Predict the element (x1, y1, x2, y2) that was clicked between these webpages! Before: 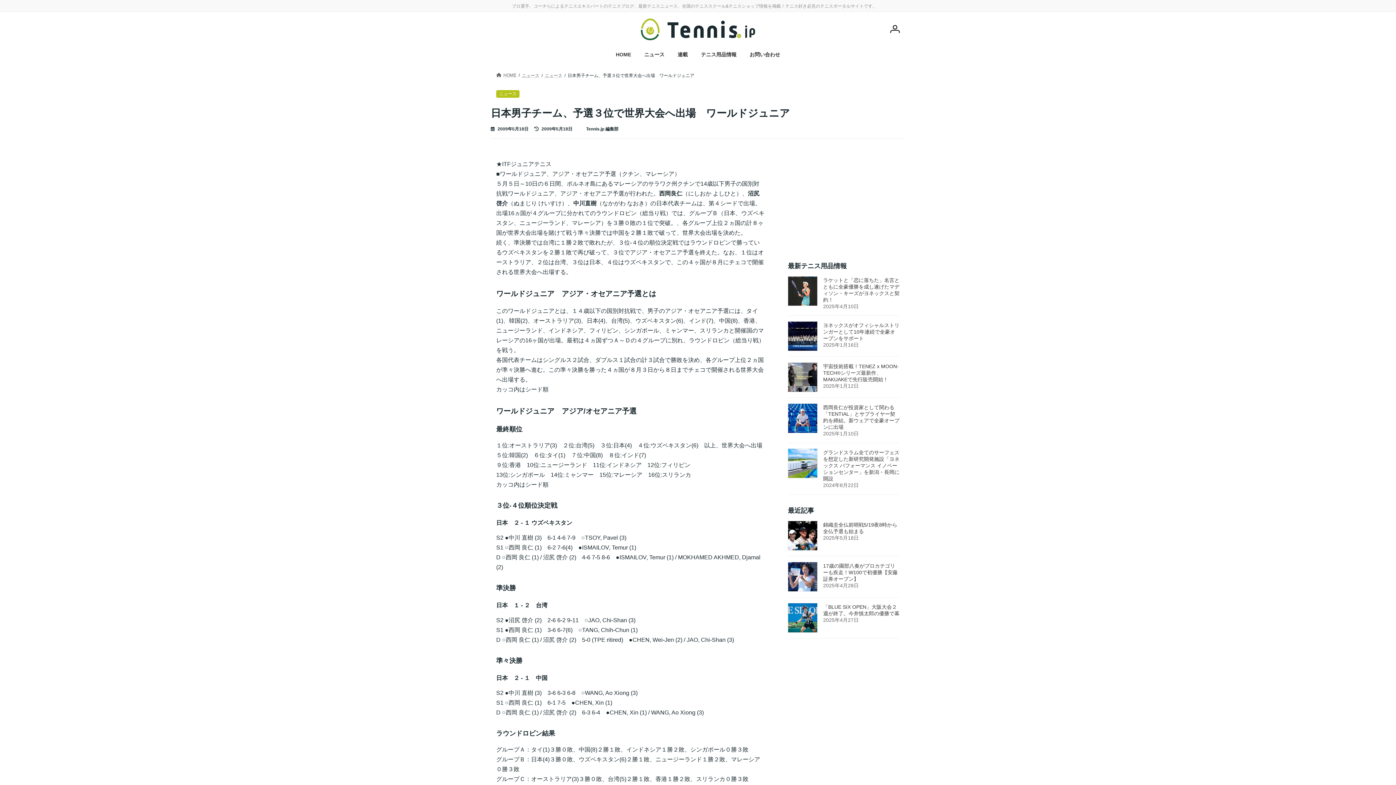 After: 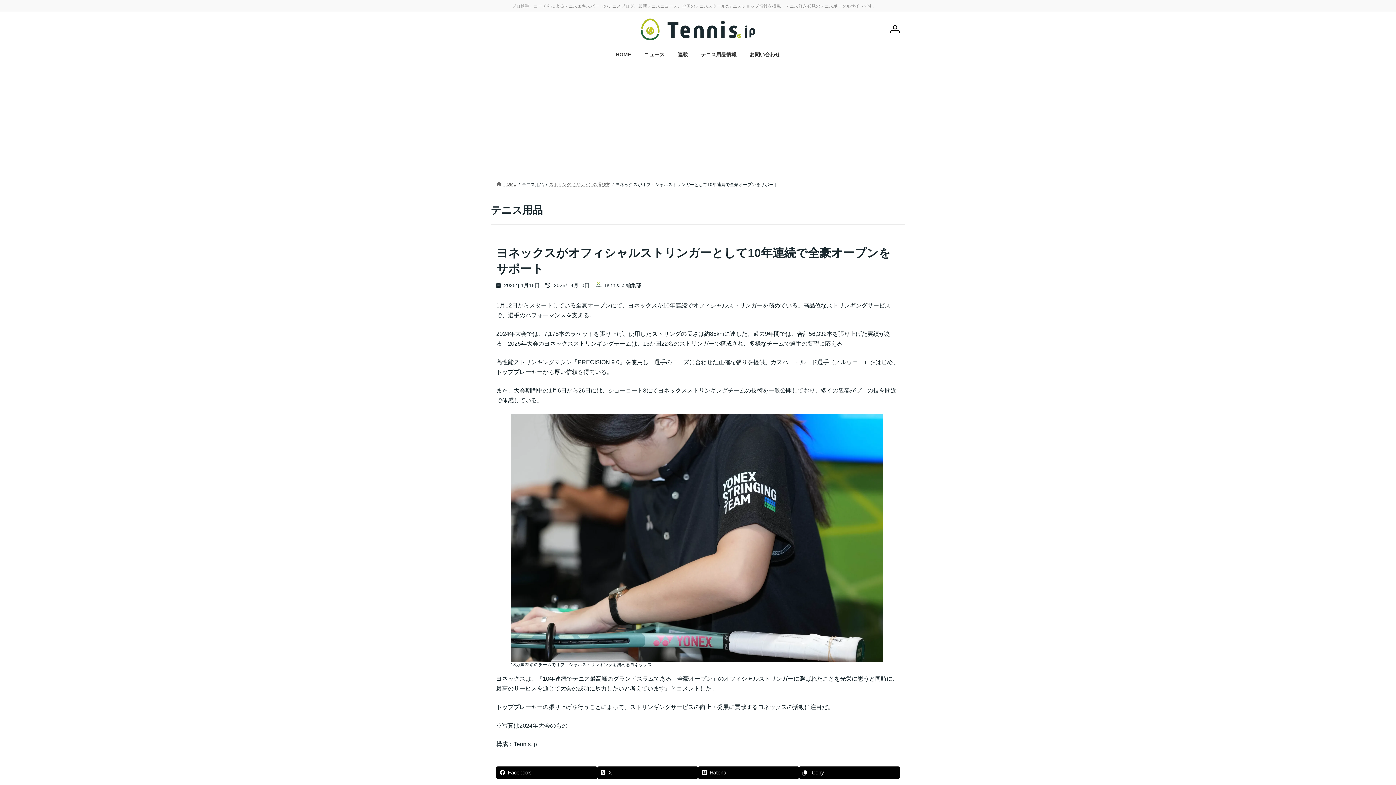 Action: bbox: (788, 321, 817, 351)